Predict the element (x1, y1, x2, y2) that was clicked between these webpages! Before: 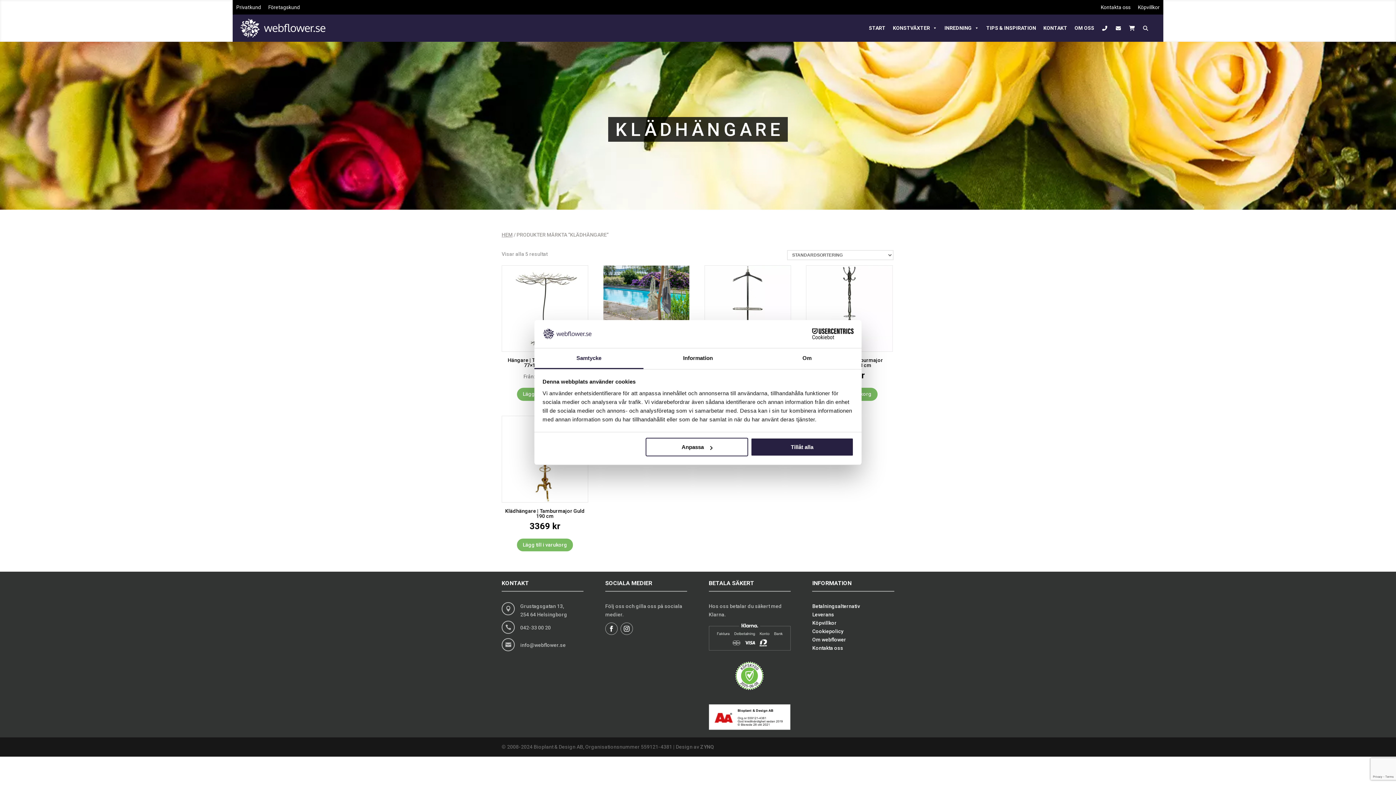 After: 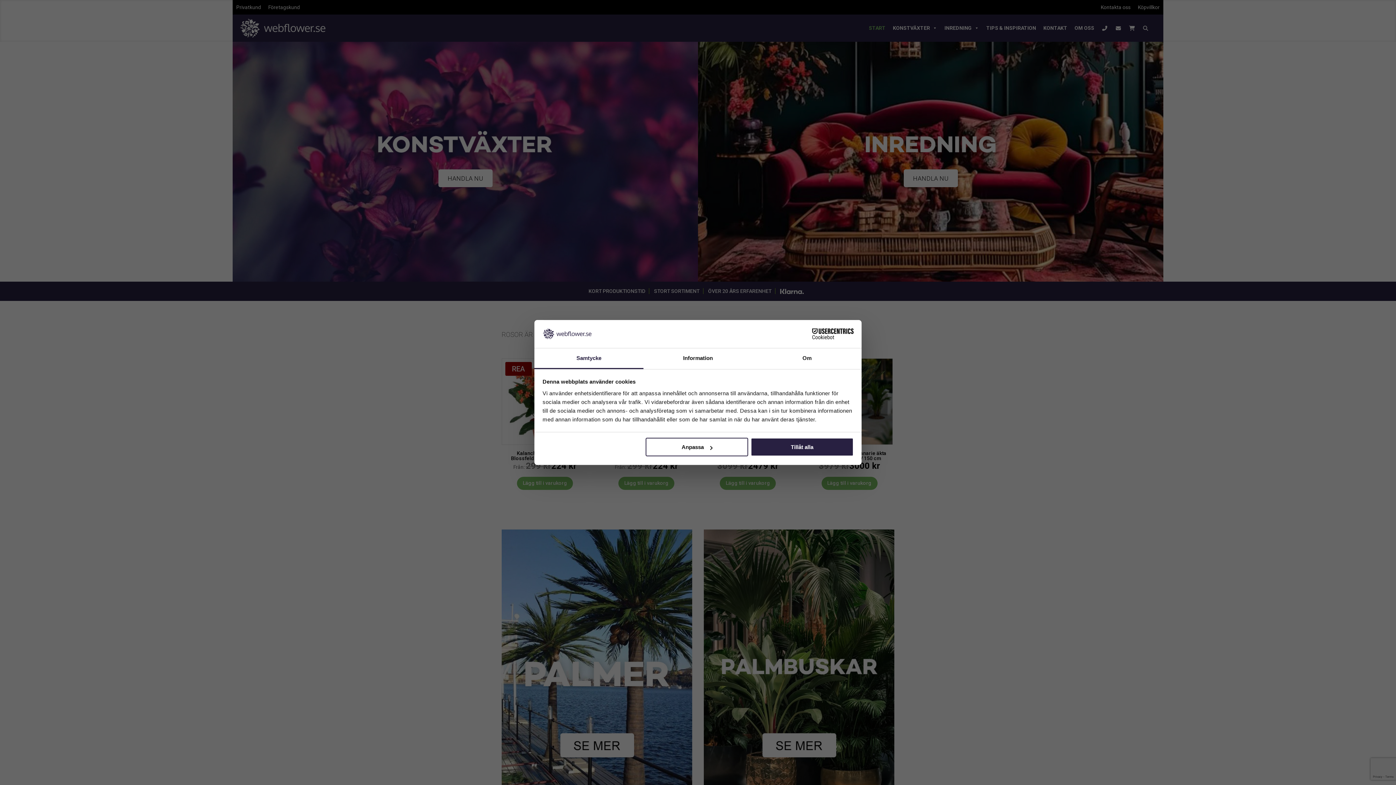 Action: bbox: (236, 14, 329, 41)